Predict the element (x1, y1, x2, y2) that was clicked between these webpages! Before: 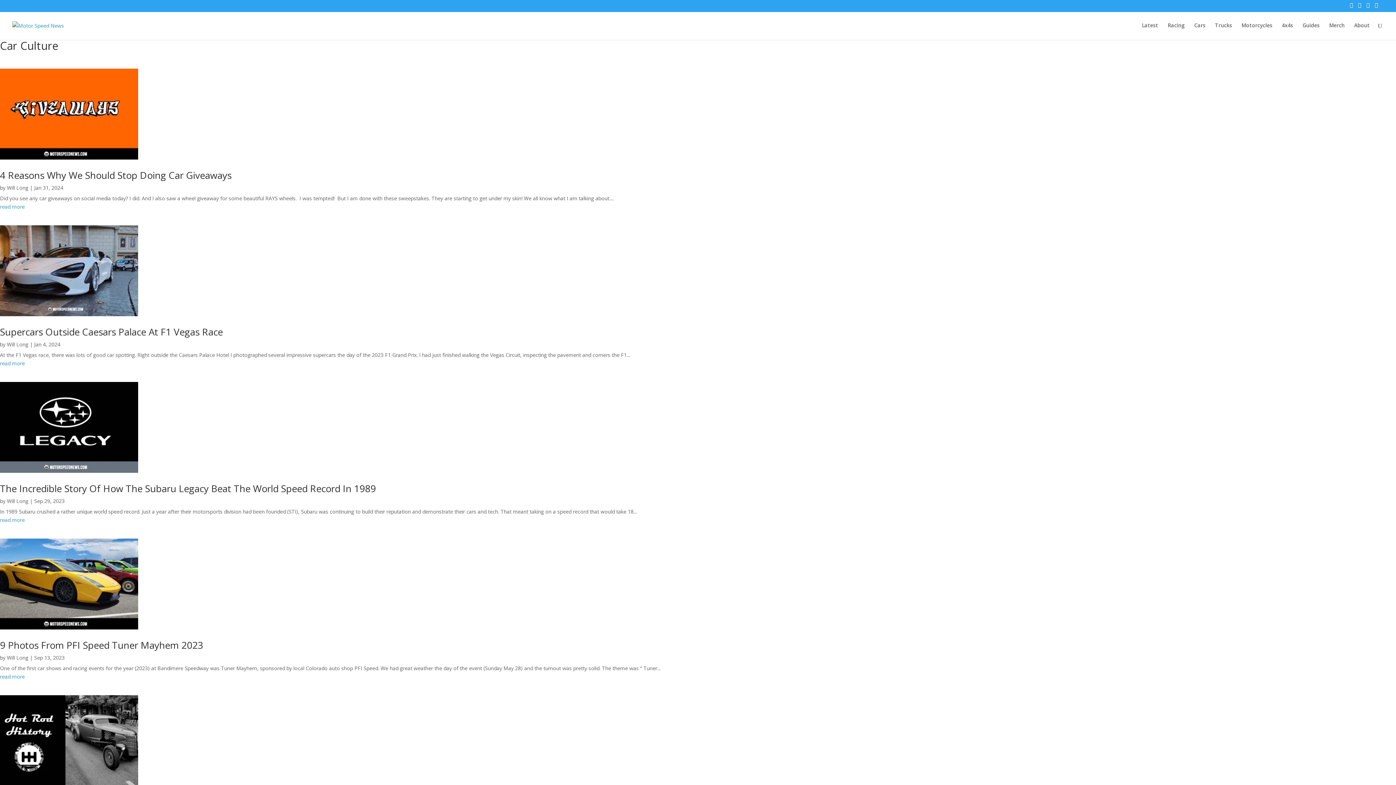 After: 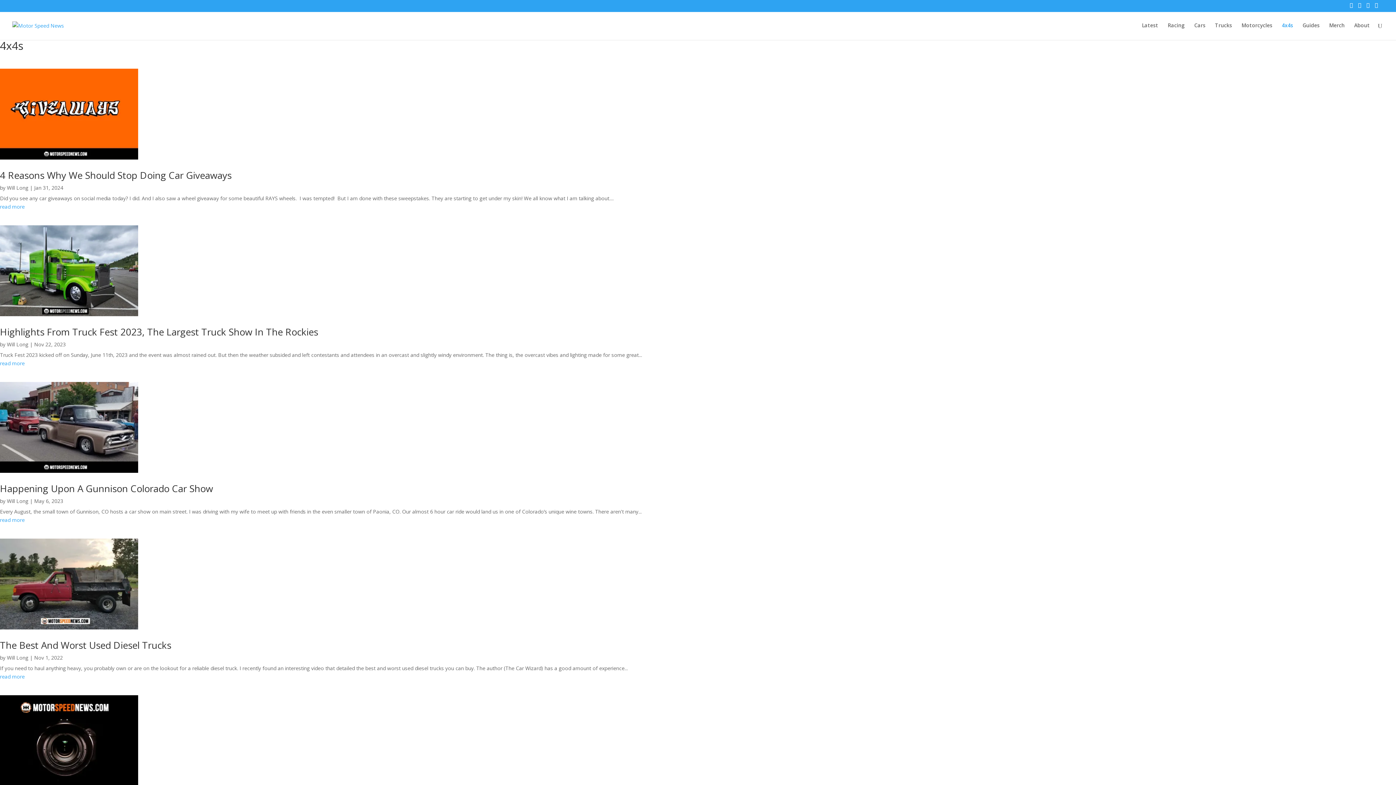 Action: bbox: (1282, 22, 1293, 40) label: 4x4s